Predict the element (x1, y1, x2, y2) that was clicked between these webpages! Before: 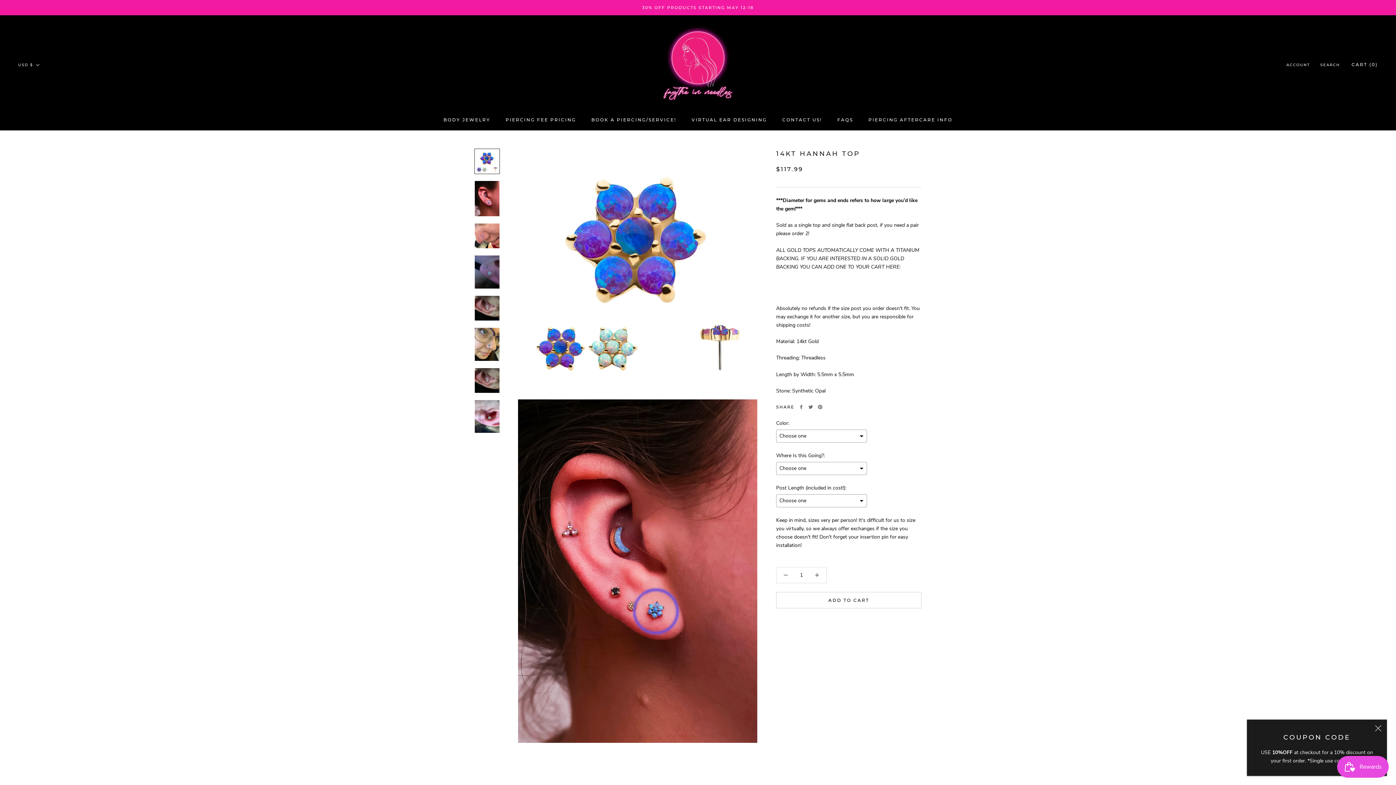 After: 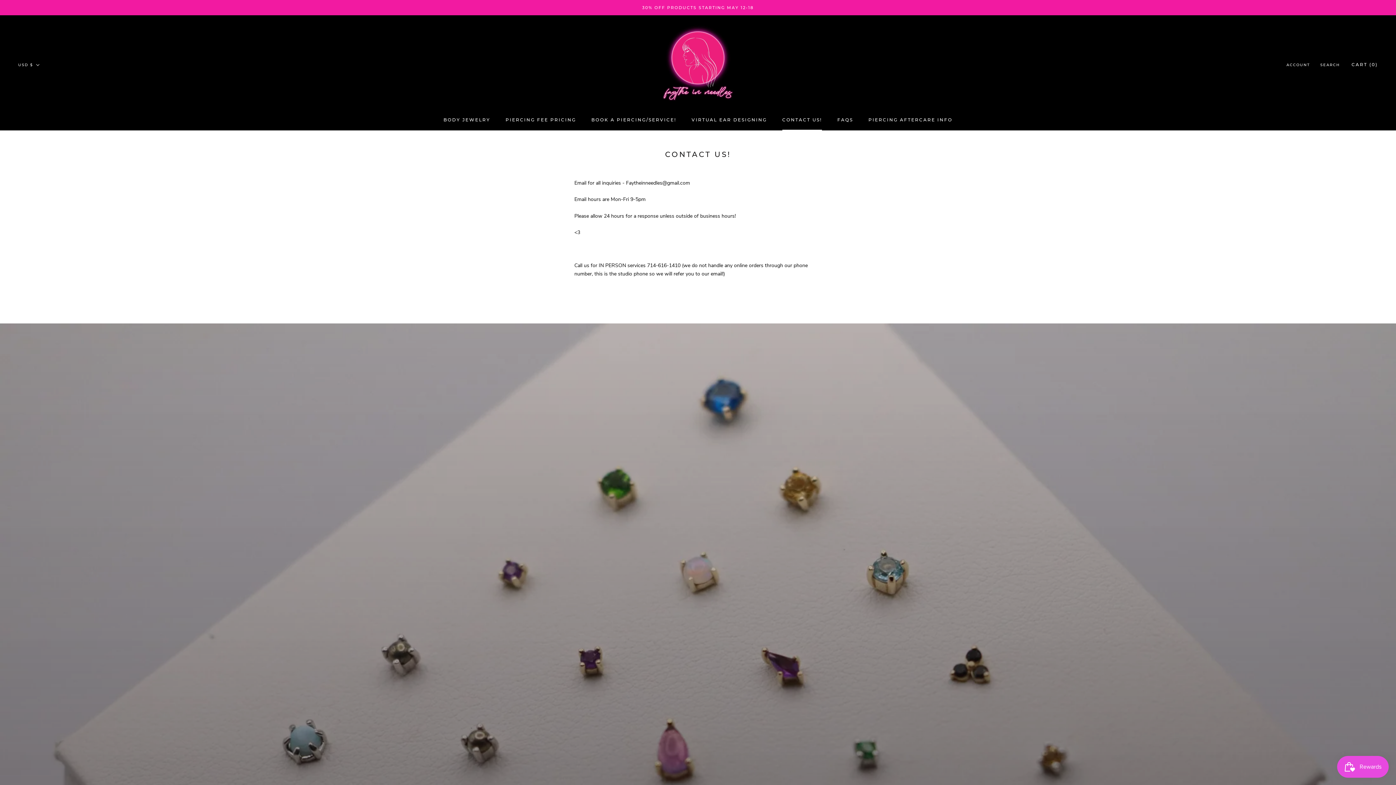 Action: label: CONTACT US!
CONTACT US! bbox: (782, 117, 822, 122)